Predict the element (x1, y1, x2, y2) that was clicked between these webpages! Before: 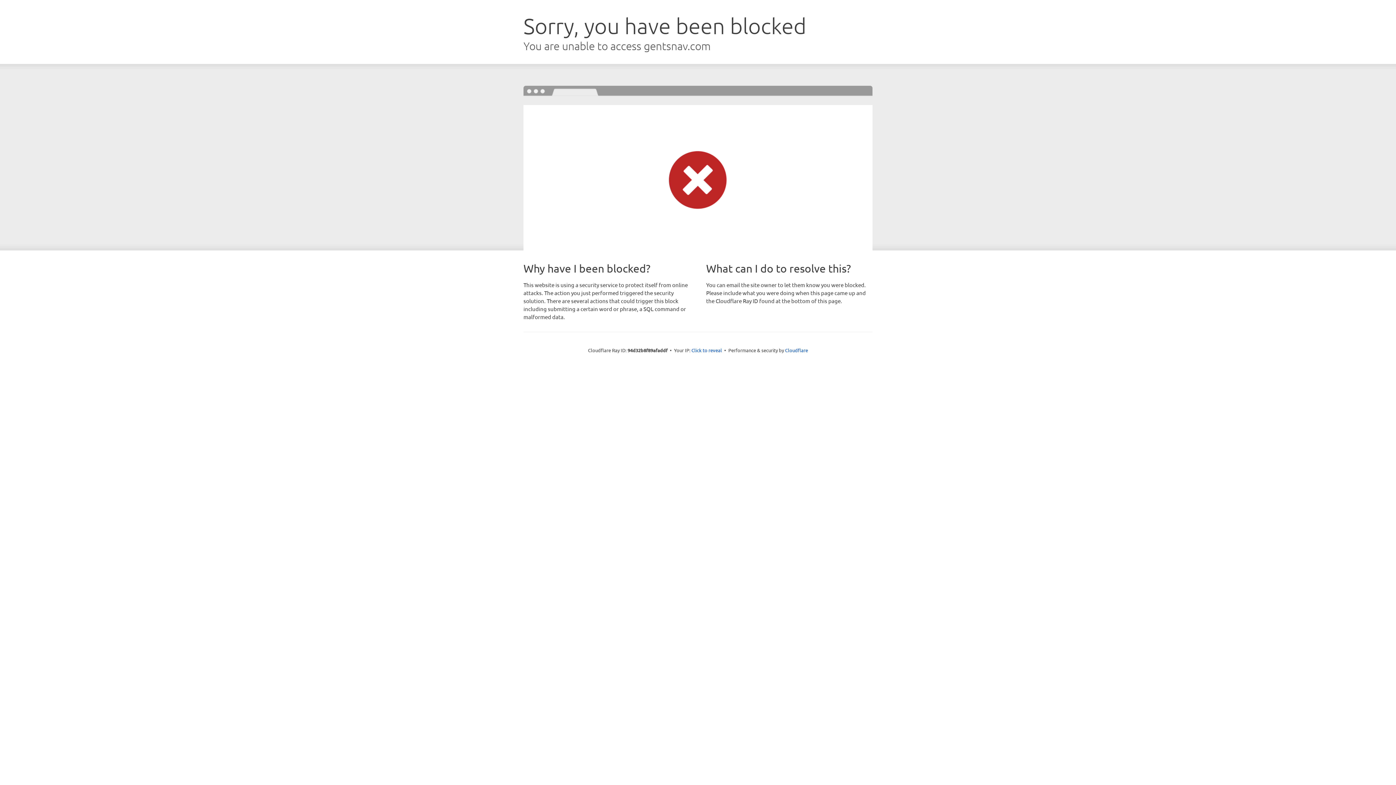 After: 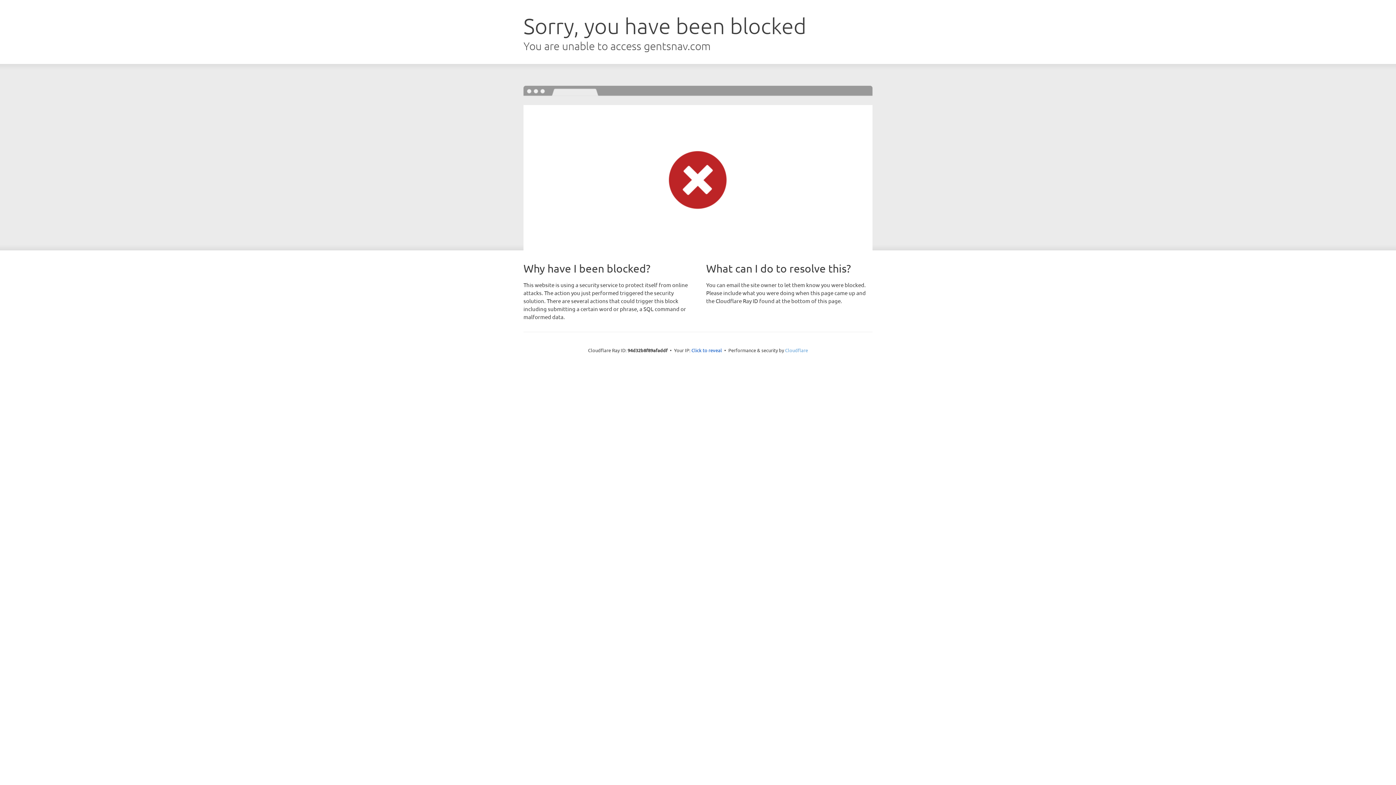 Action: label: Cloudflare bbox: (785, 347, 808, 353)